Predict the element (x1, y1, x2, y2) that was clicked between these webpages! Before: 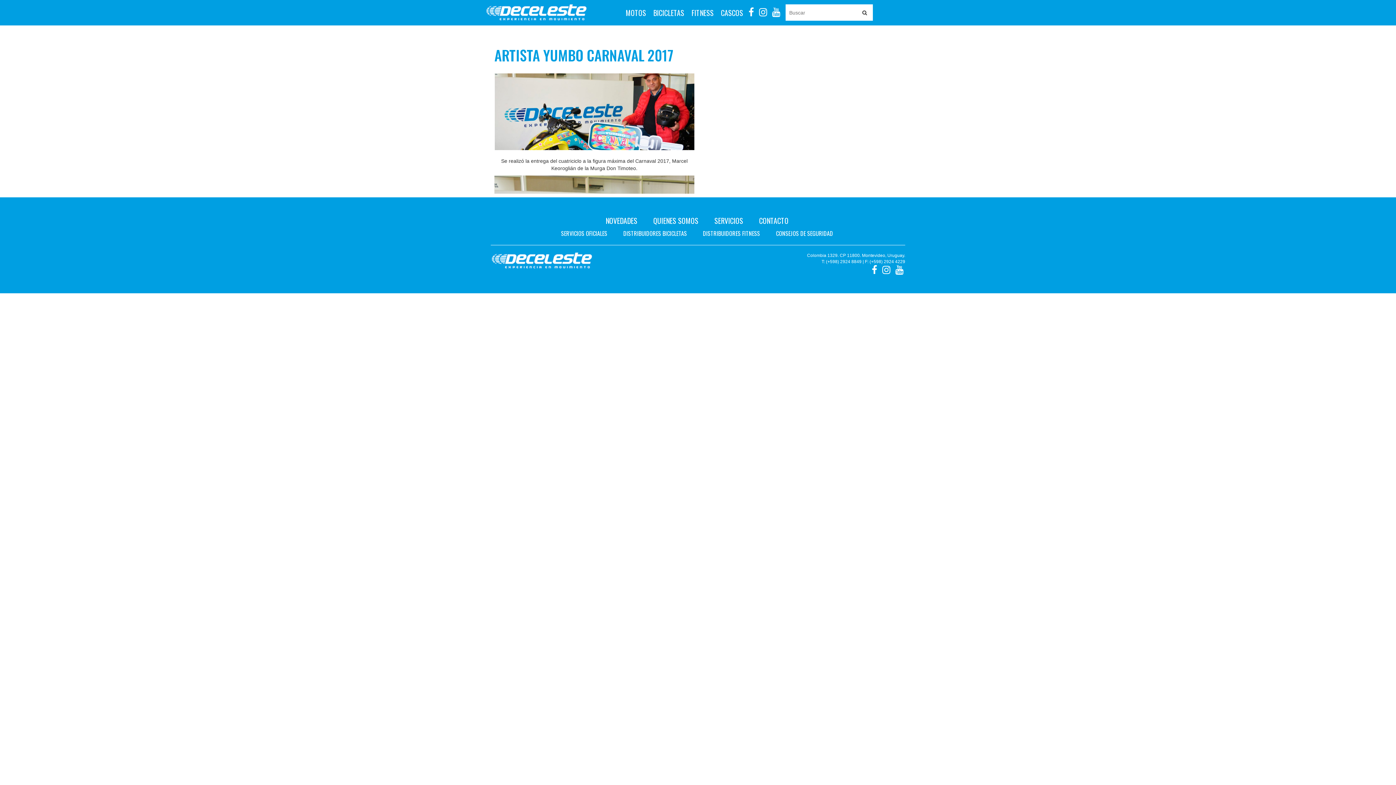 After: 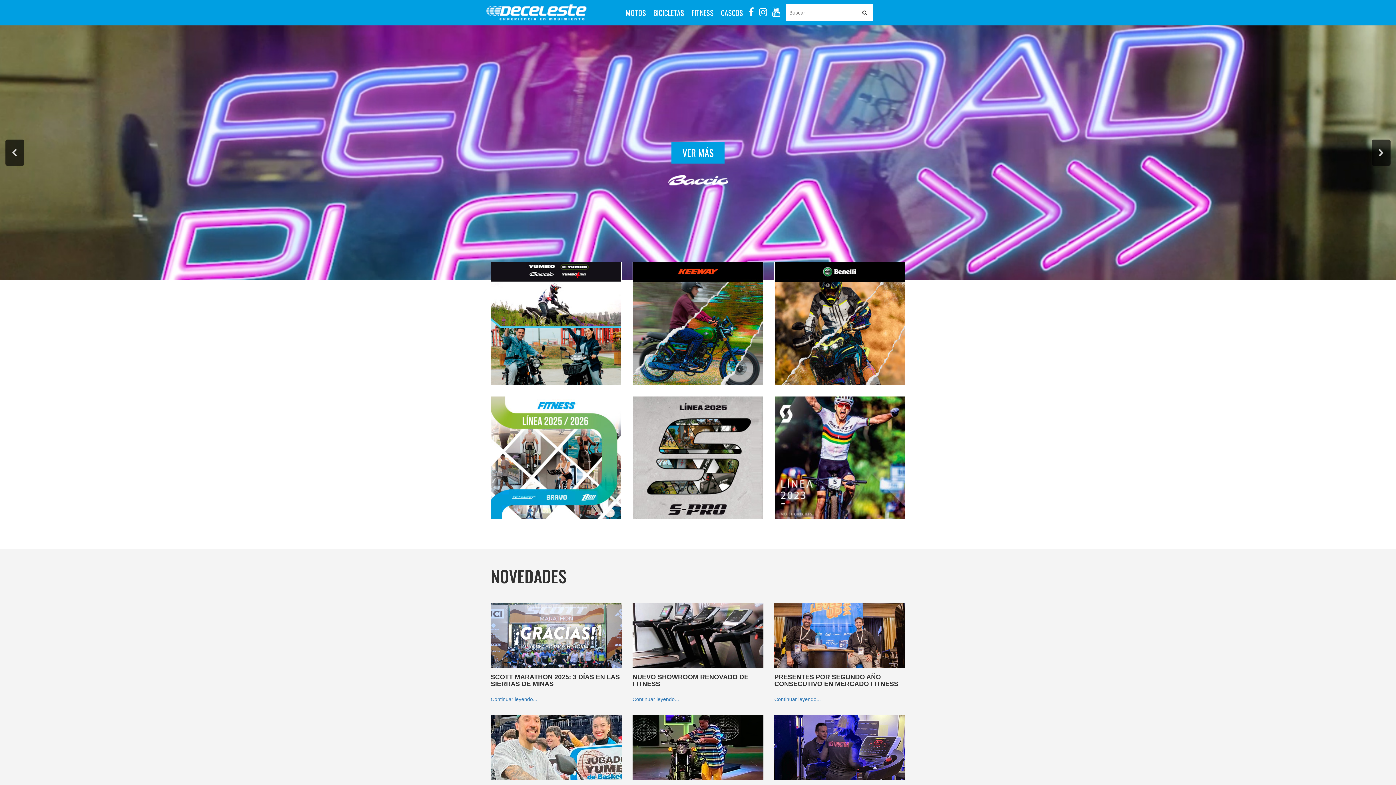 Action: label: Deceleste bbox: (485, 3, 587, 21)